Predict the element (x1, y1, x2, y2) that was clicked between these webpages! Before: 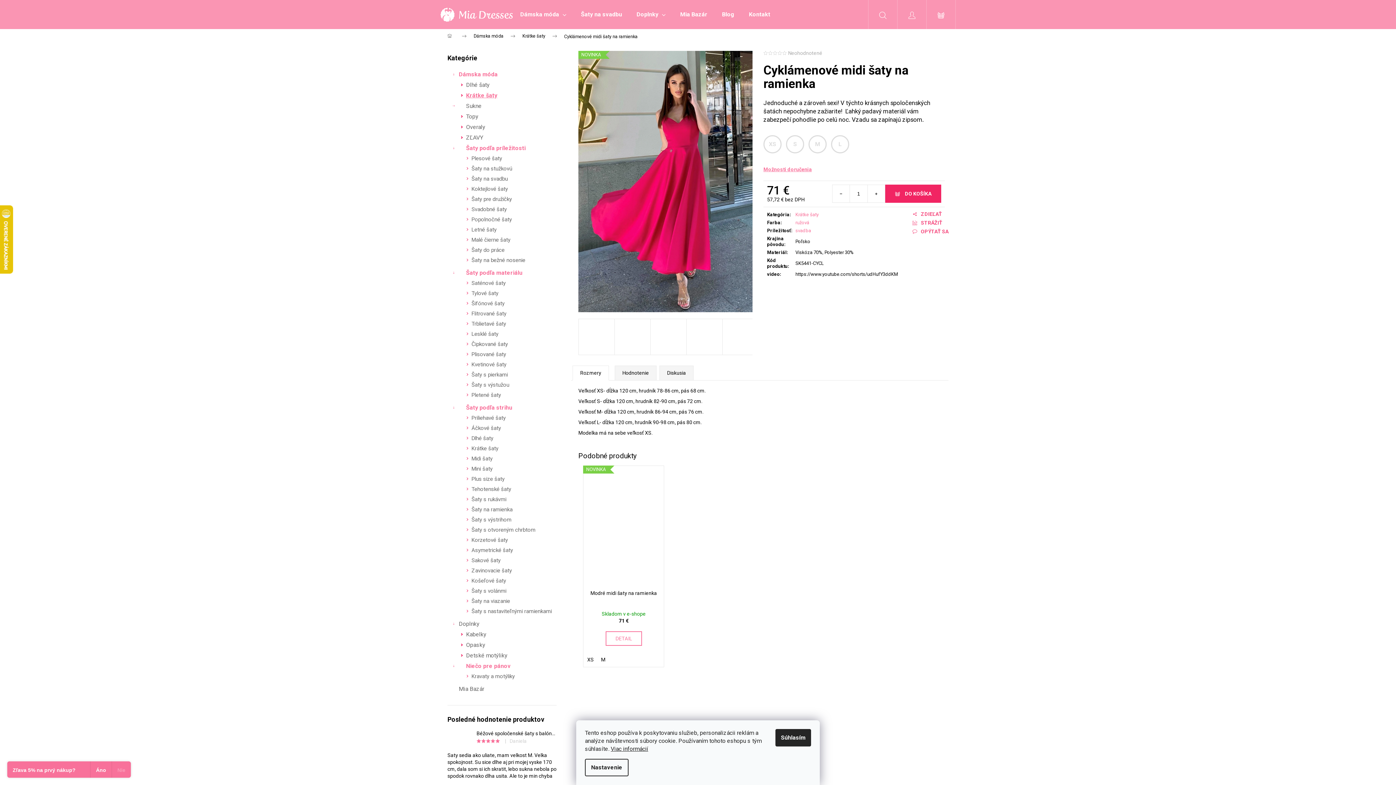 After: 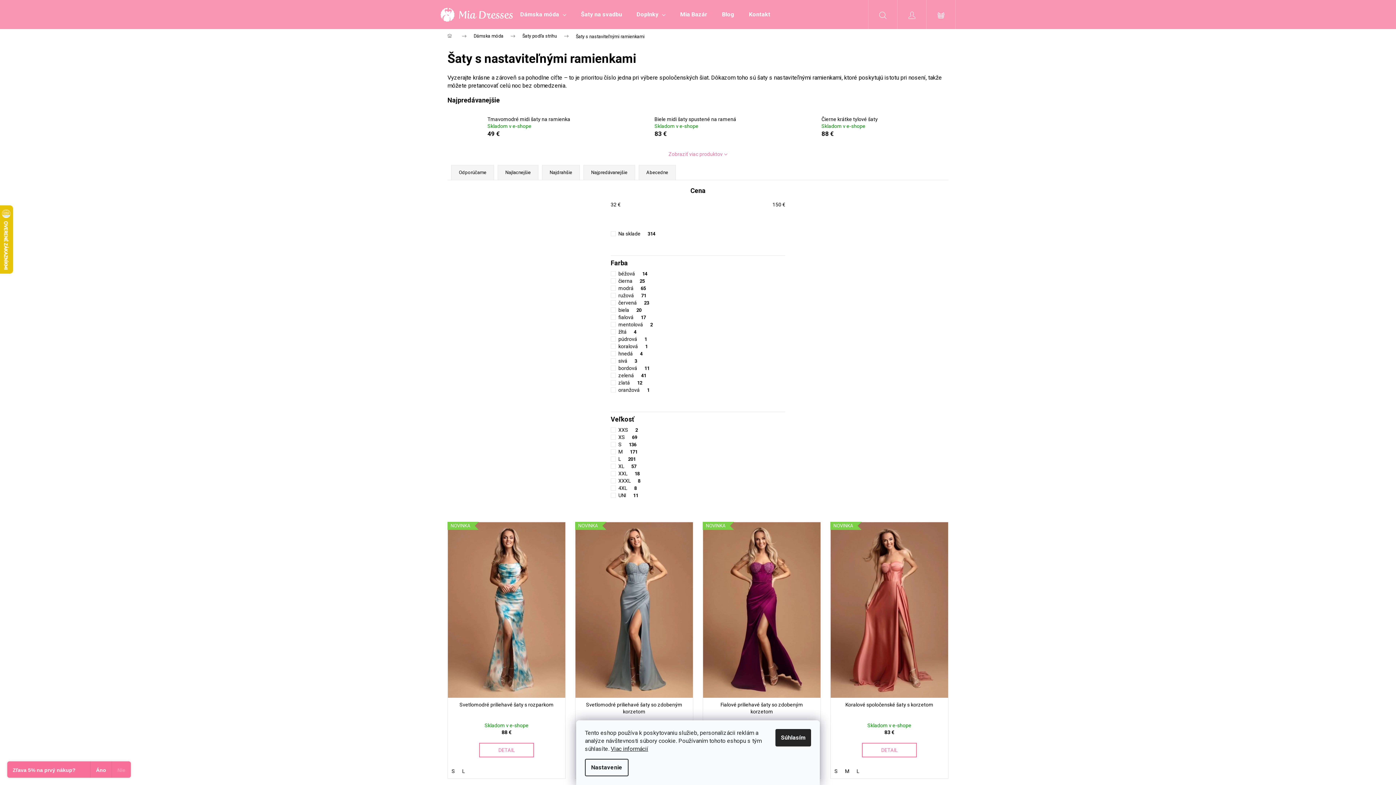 Action: bbox: (448, 606, 556, 616) label: Šaty s nastaviteľnými ramienkami